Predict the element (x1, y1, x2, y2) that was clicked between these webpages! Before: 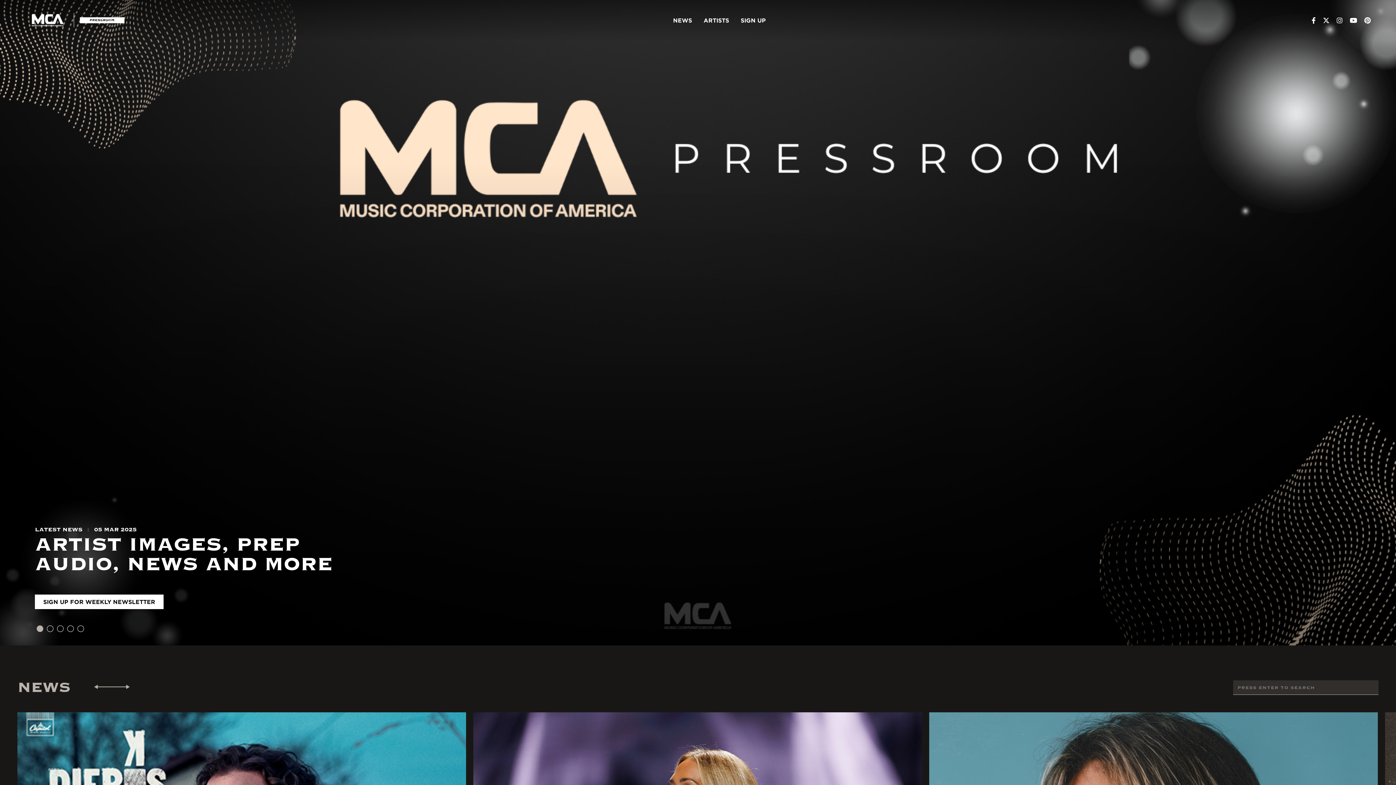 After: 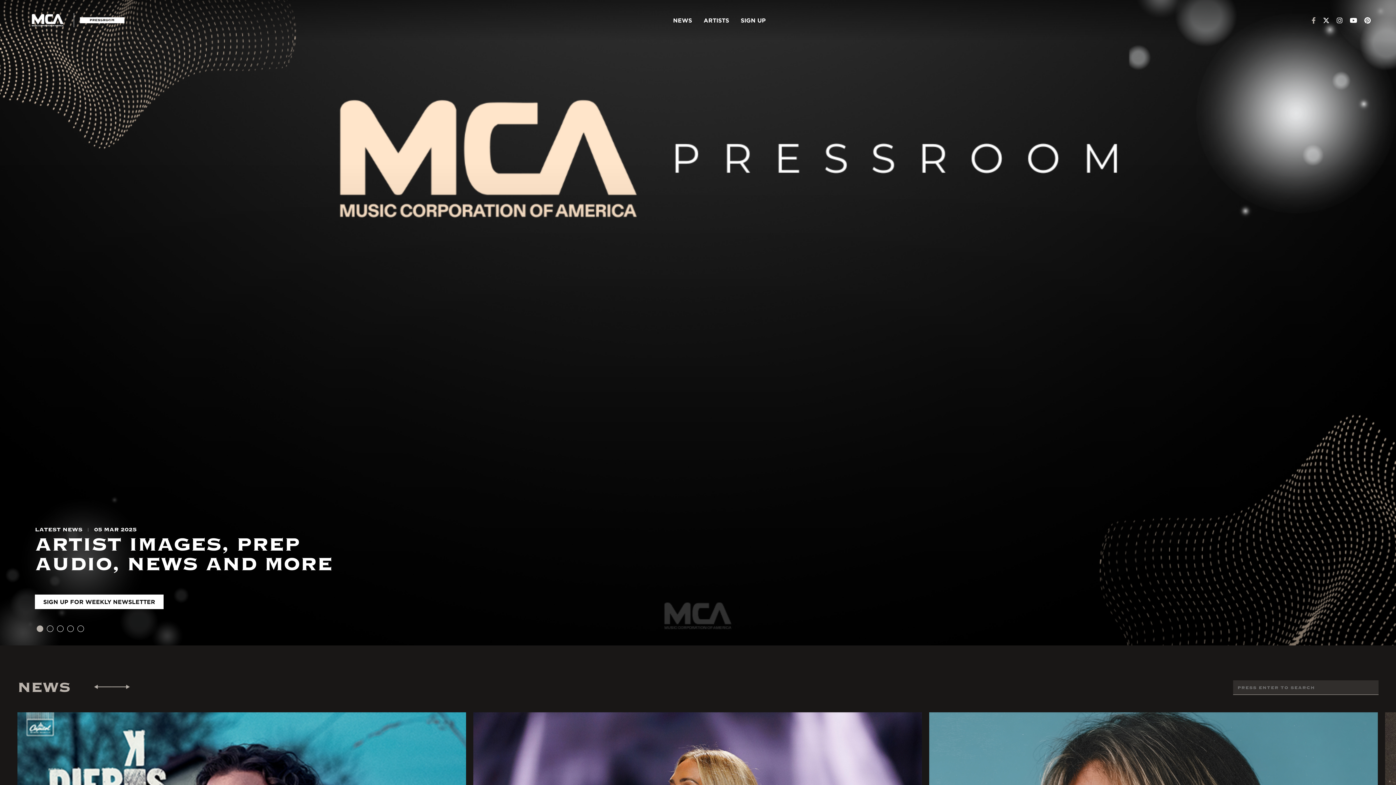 Action: label: Facebook bbox: (1312, 16, 1316, 23)